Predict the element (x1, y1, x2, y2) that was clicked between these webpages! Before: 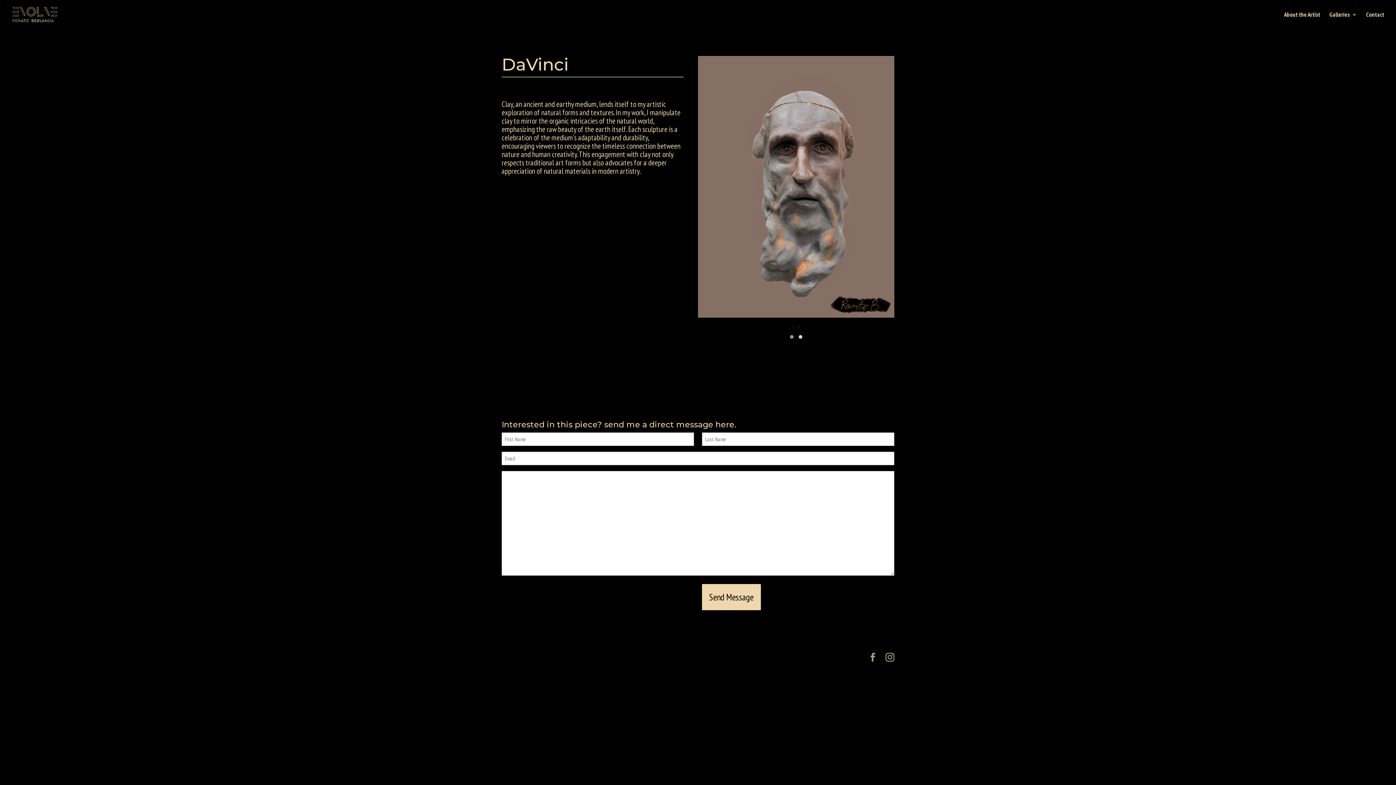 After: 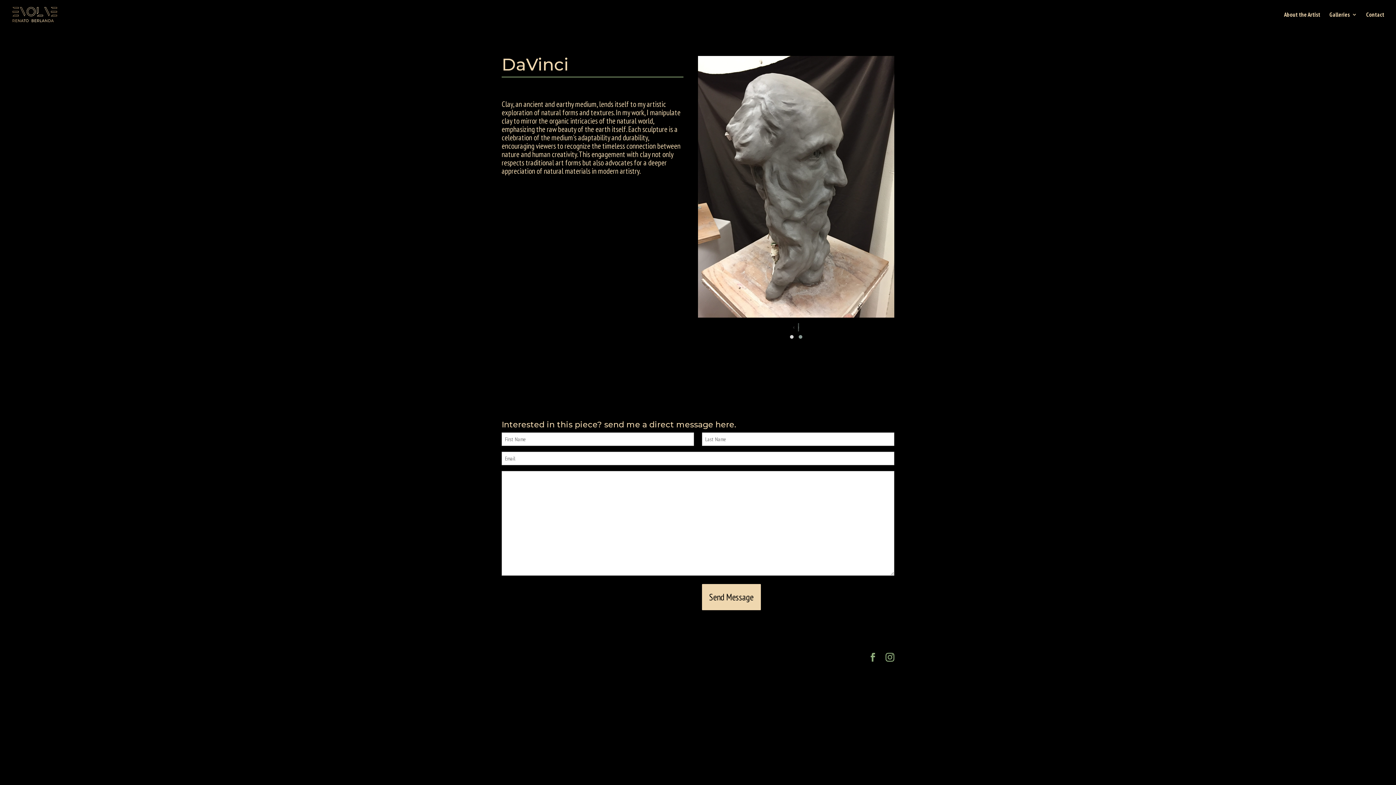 Action: label: › bbox: (798, 323, 799, 331)